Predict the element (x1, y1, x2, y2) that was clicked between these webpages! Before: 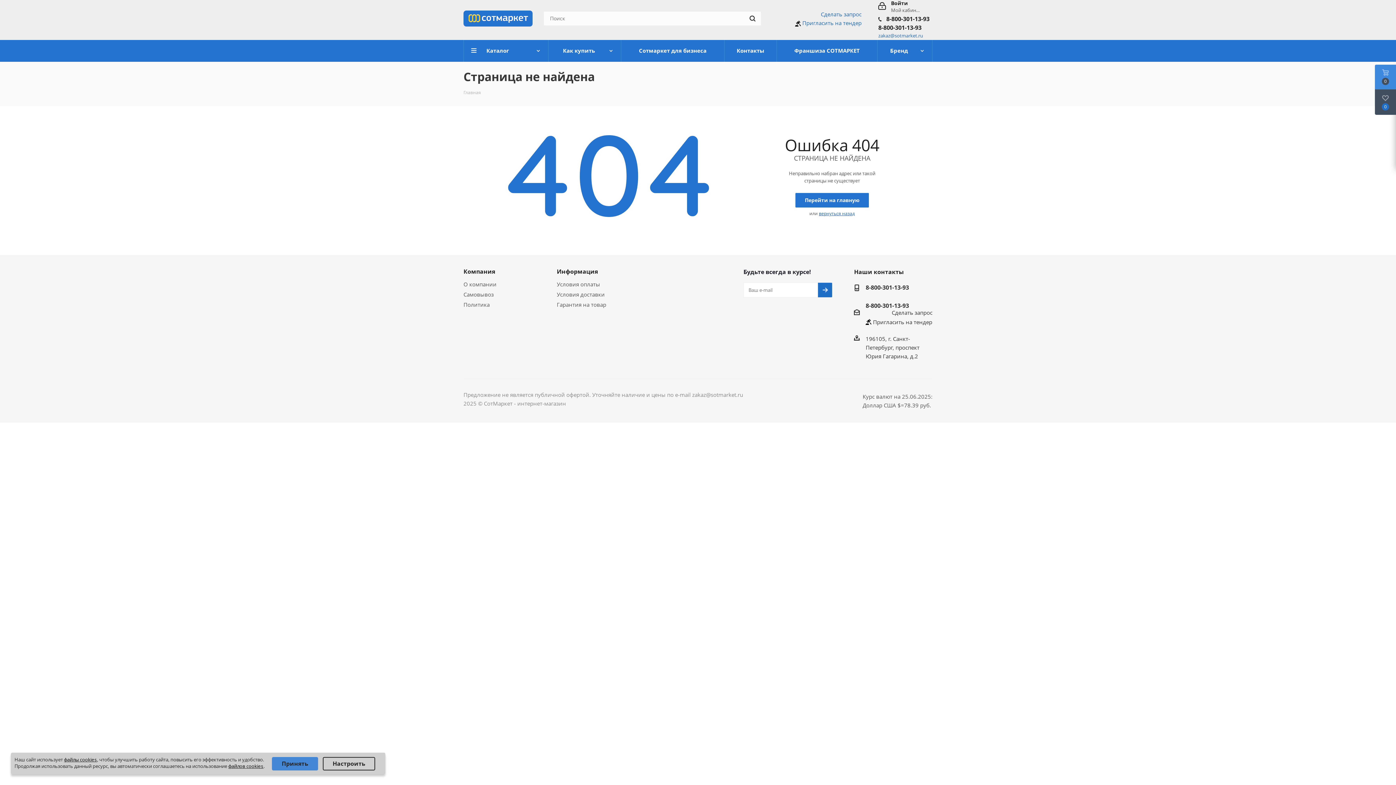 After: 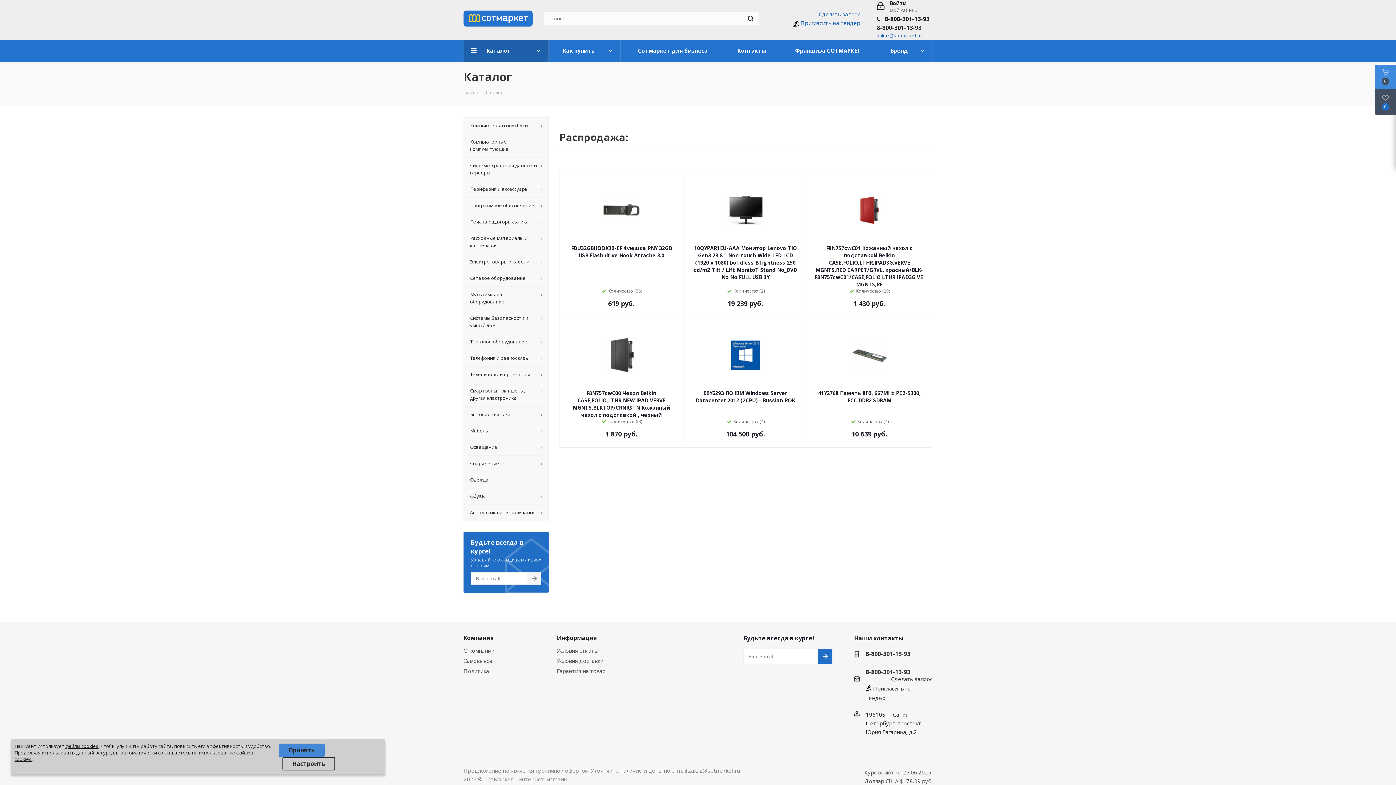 Action: bbox: (464, 40, 548, 61) label: Каталог